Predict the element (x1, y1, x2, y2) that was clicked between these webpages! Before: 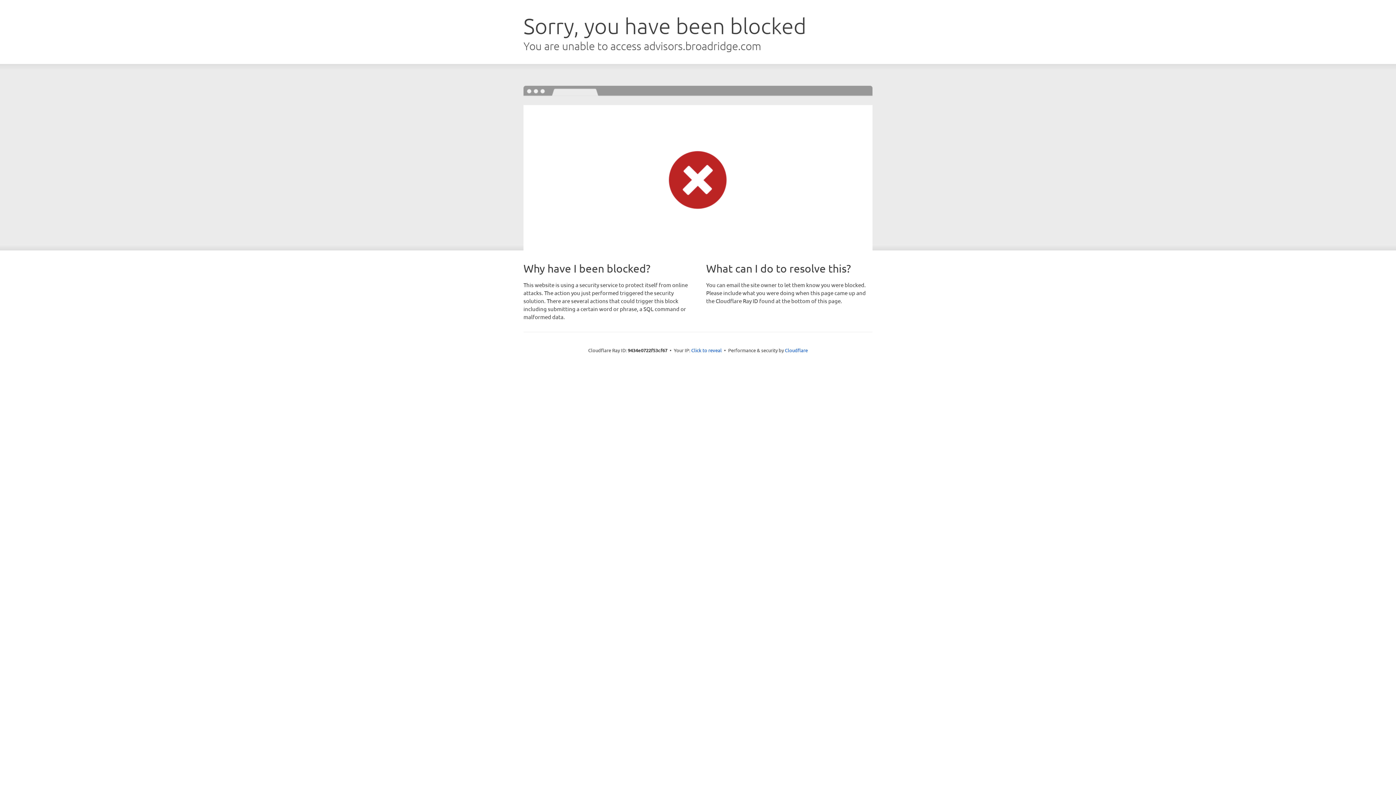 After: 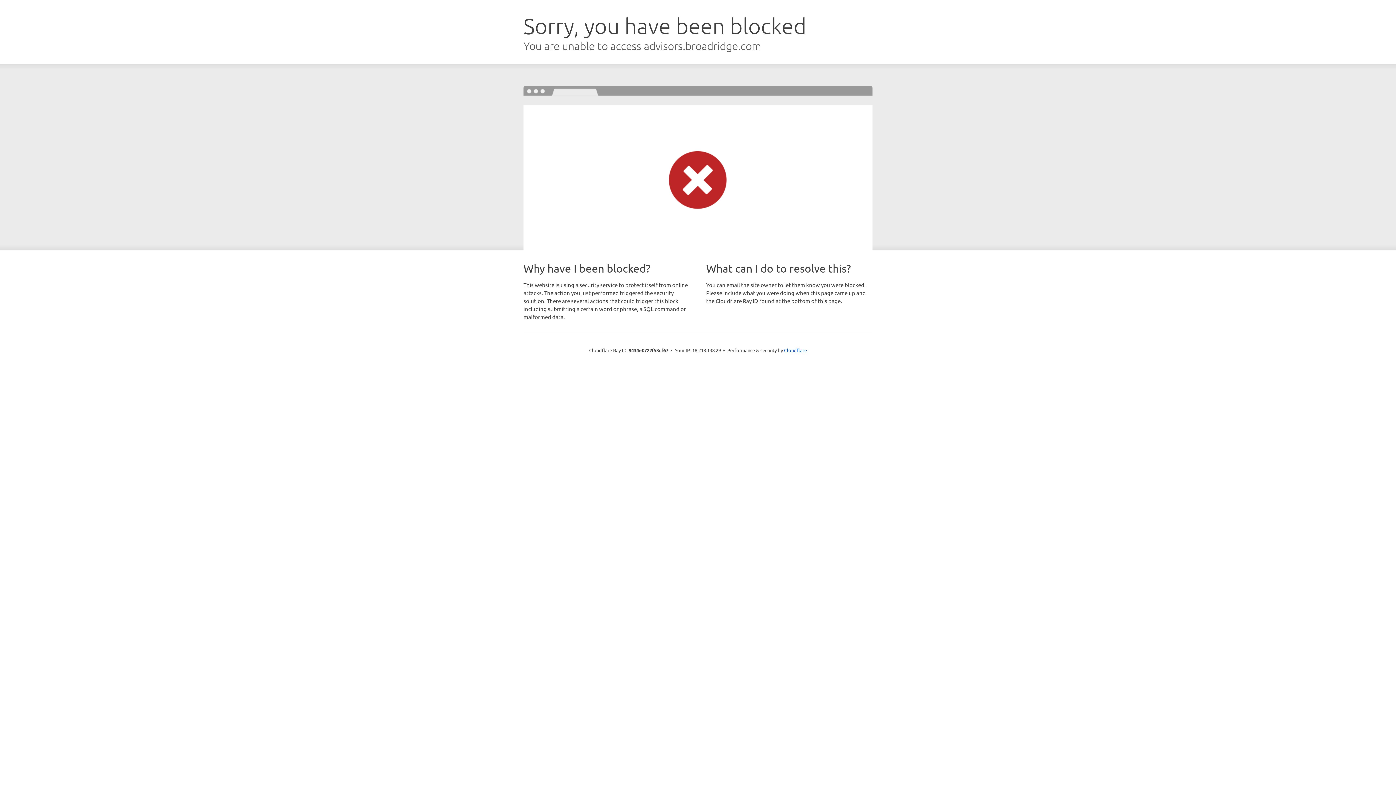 Action: label: Click to reveal bbox: (691, 346, 722, 353)